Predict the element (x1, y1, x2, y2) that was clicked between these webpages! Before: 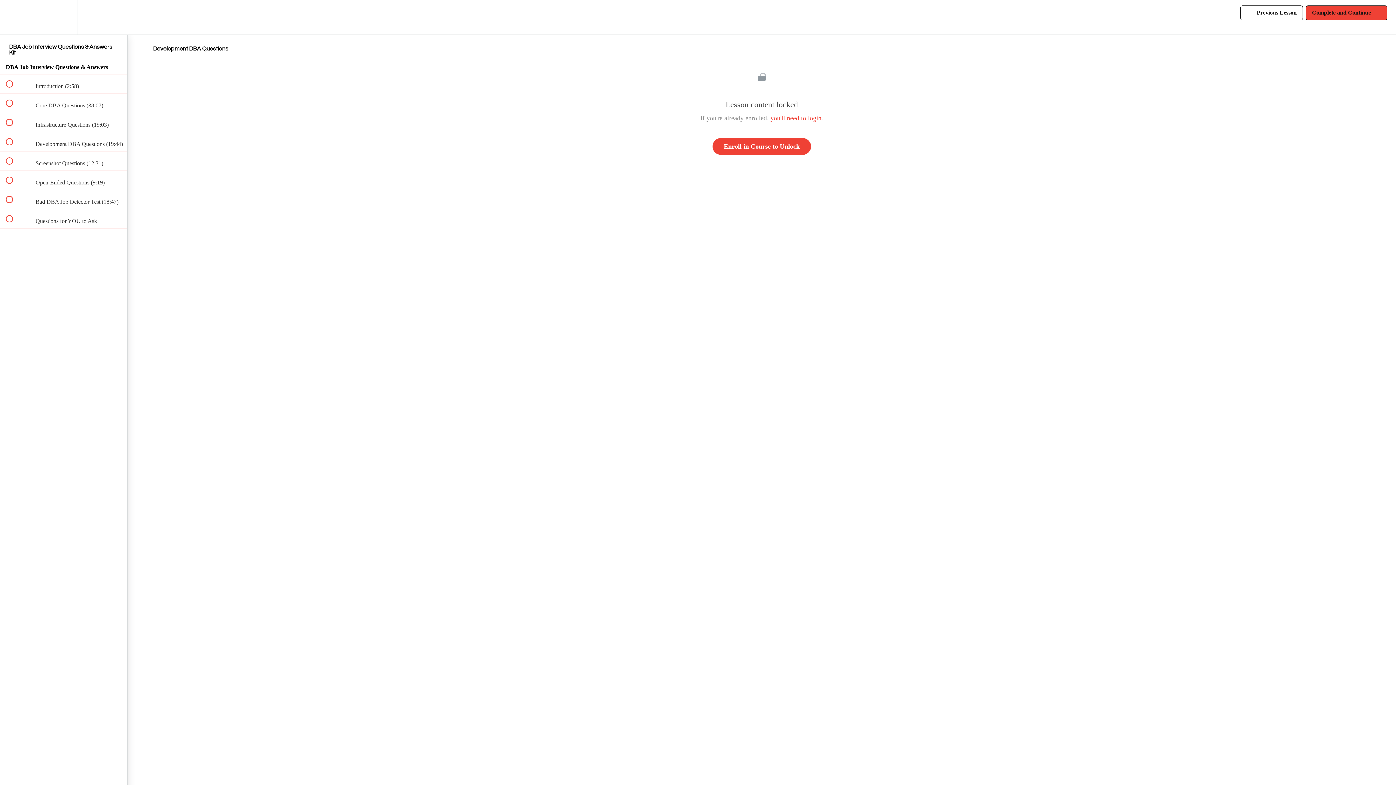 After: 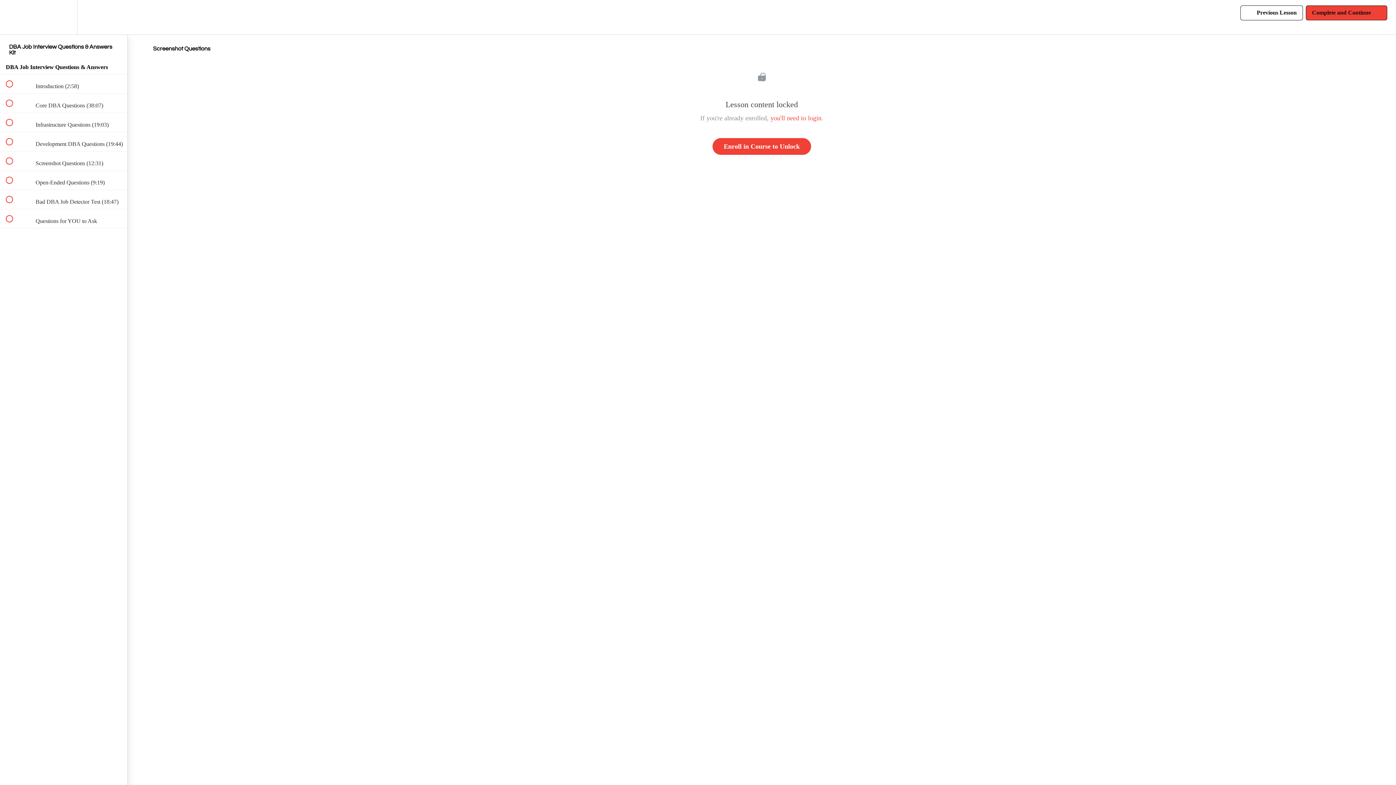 Action: label:  
 Screenshot Questions (12:31) bbox: (0, 151, 127, 170)